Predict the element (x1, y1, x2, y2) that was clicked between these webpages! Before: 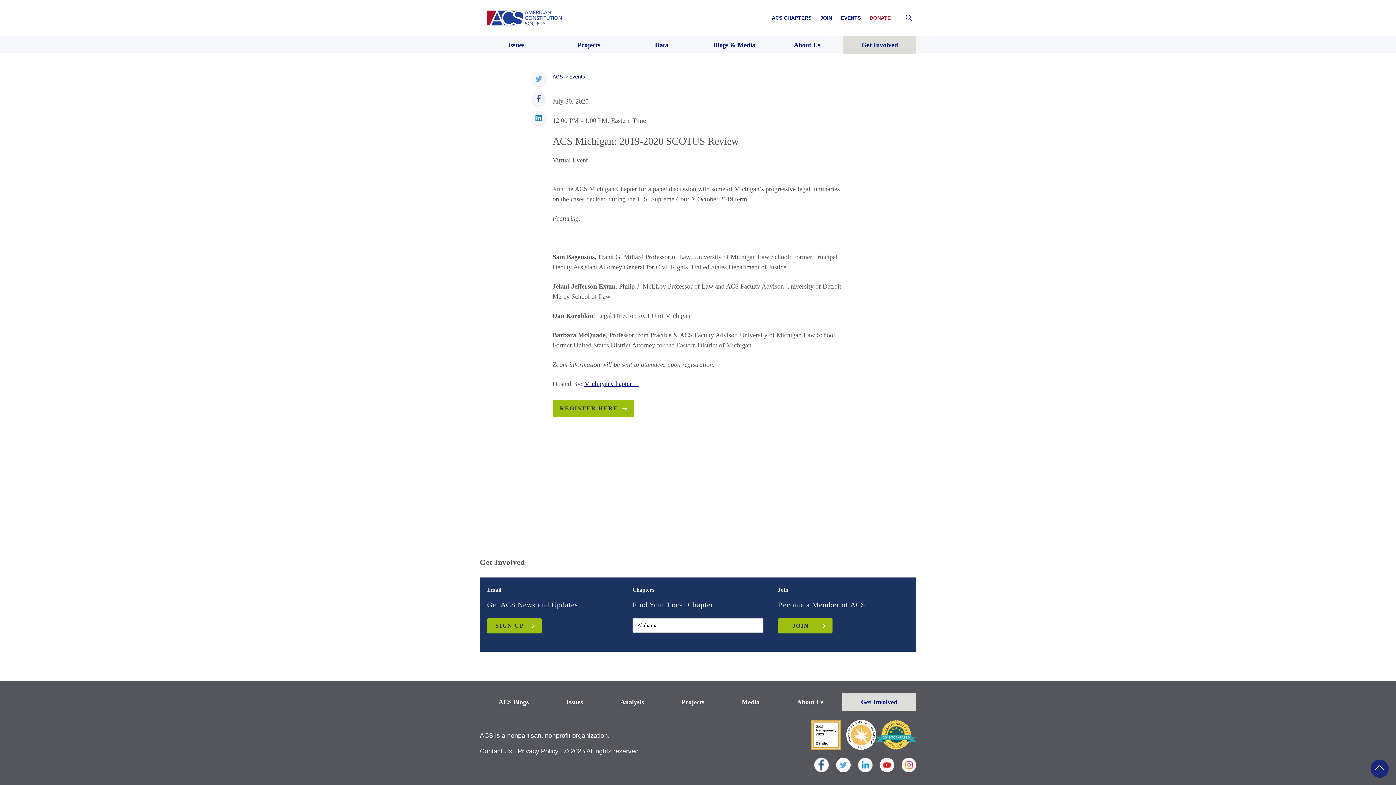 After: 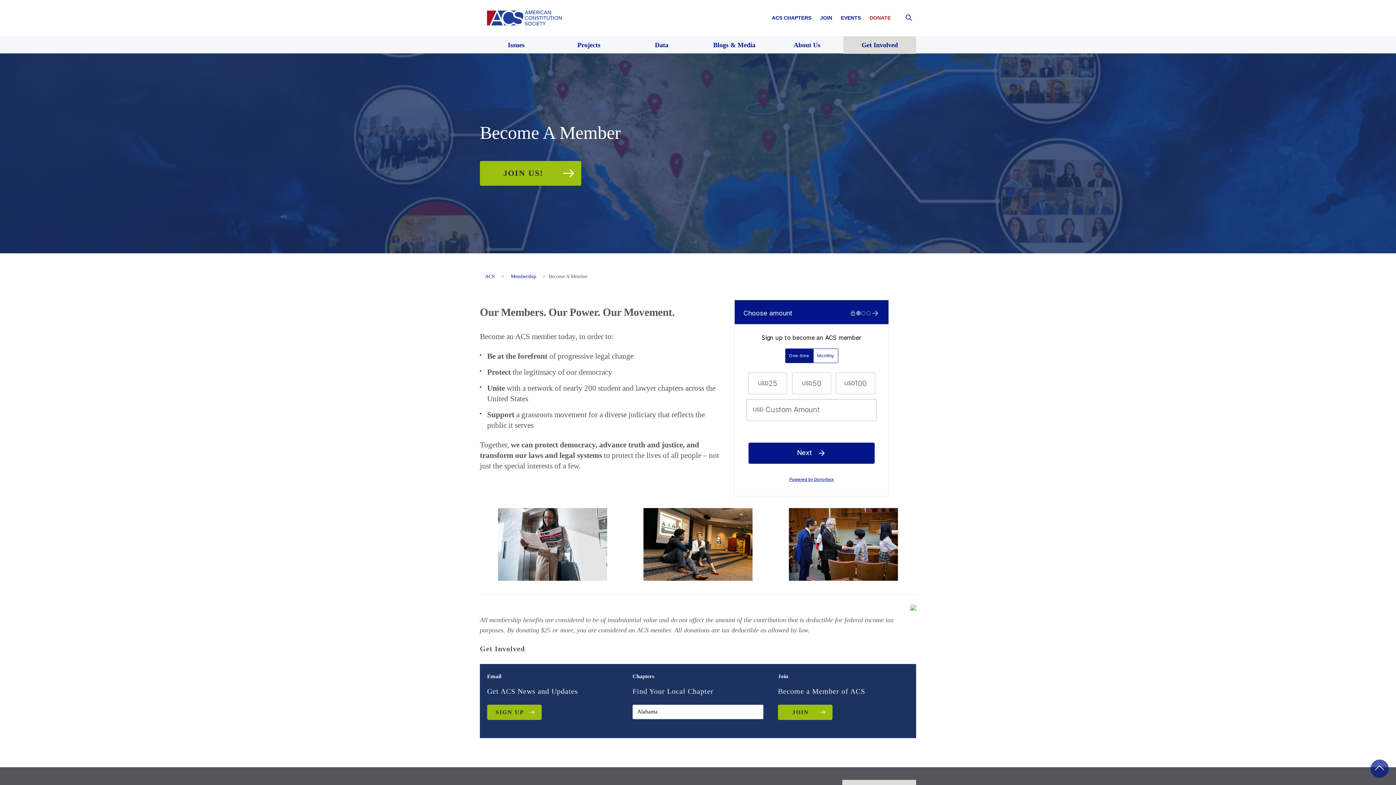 Action: label: JOIN bbox: (778, 618, 832, 633)